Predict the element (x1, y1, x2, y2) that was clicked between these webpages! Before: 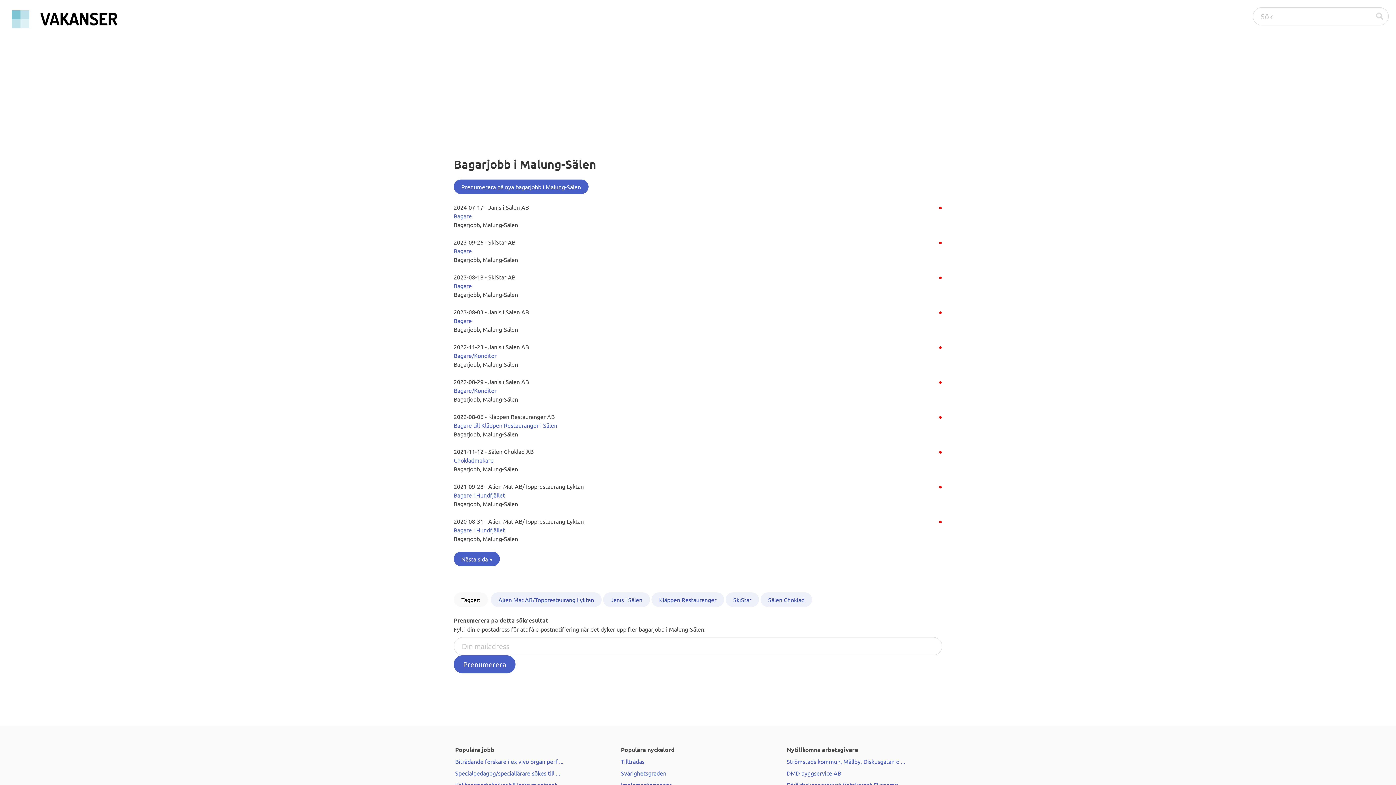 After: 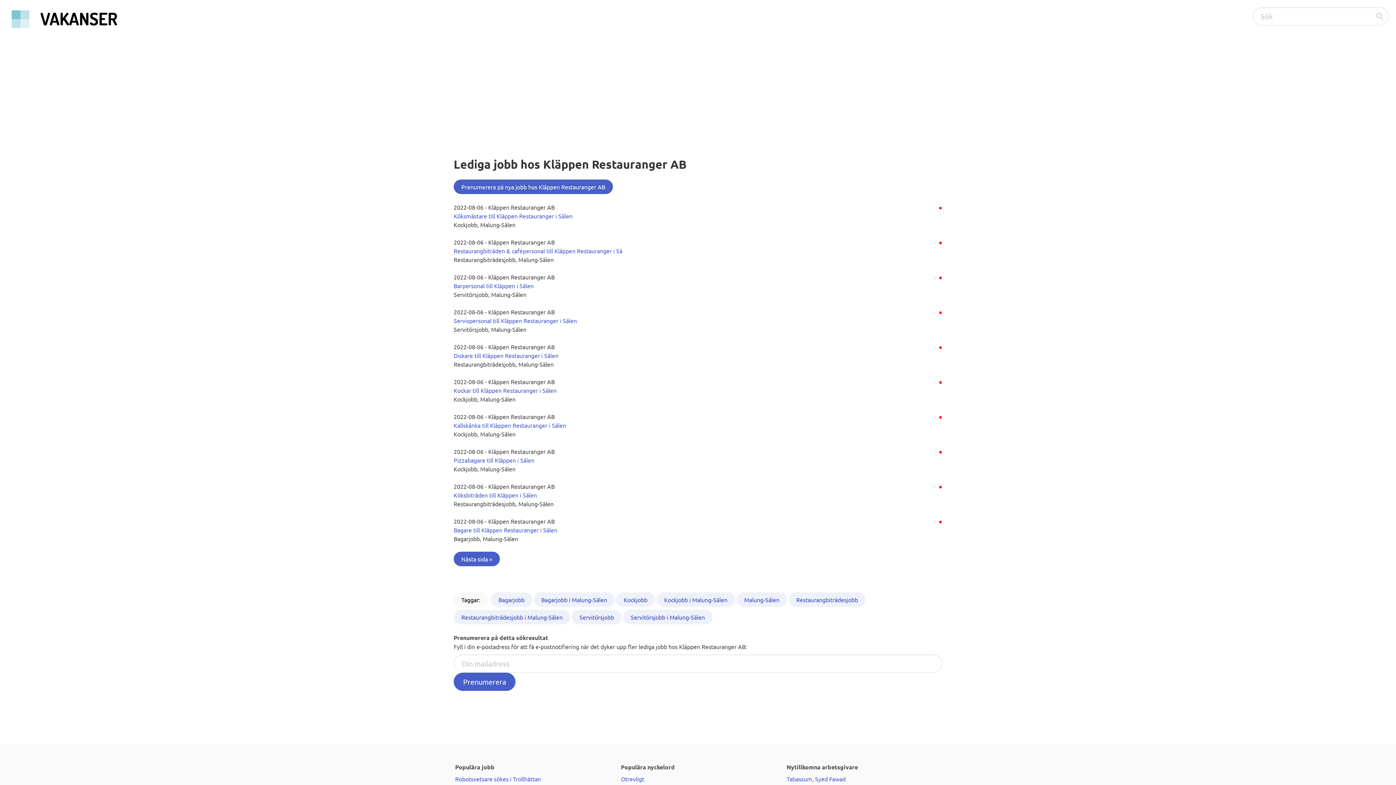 Action: label: Kläppen Restauranger bbox: (651, 592, 724, 610)